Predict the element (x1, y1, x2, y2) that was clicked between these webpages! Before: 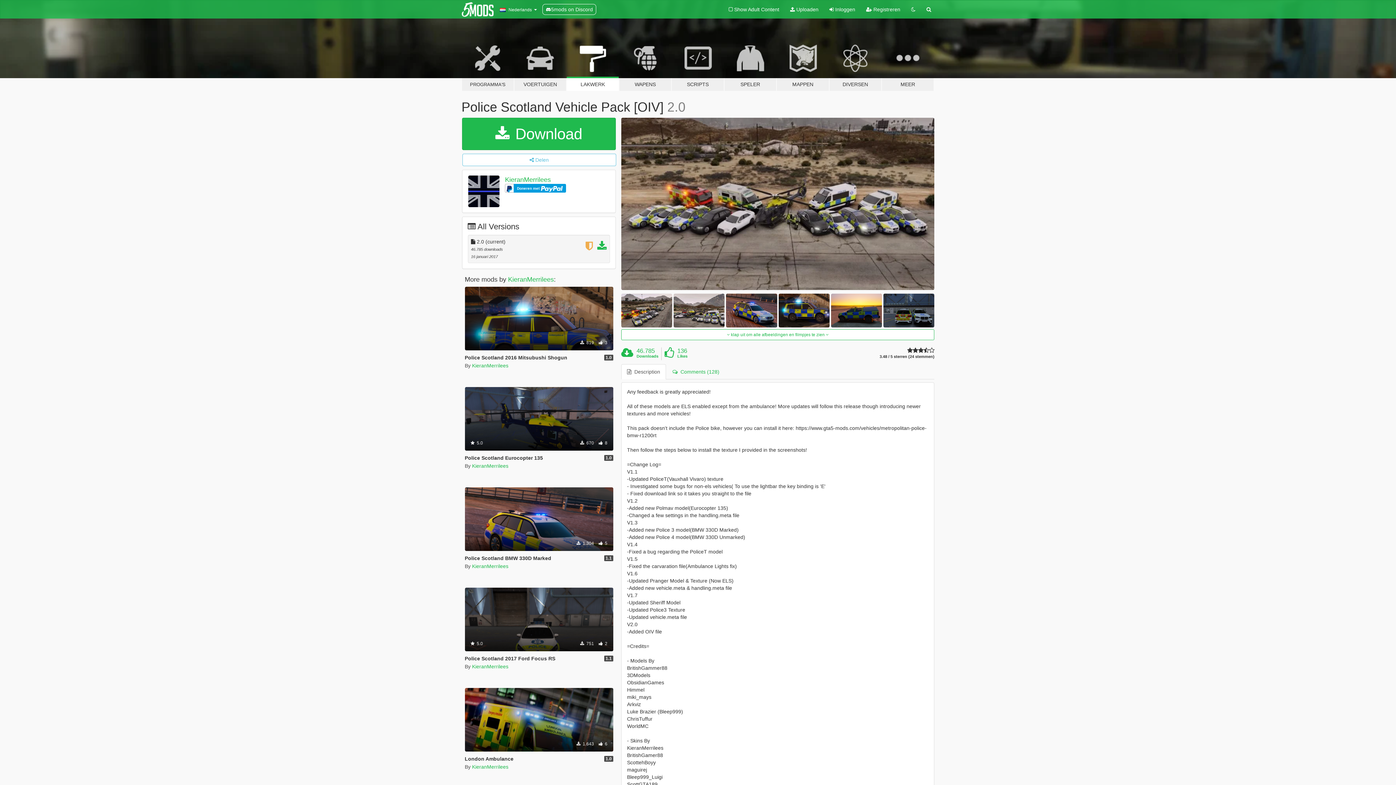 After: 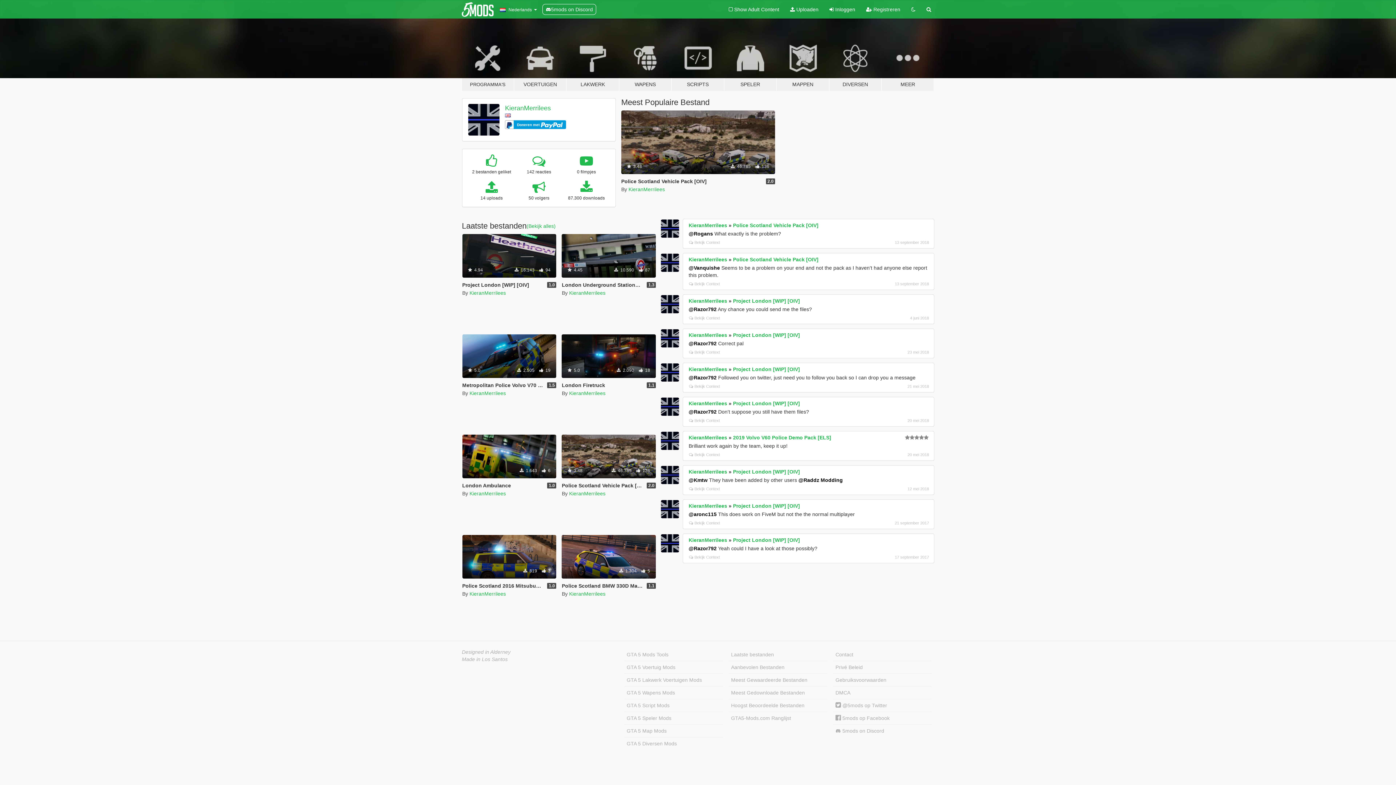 Action: label: KieranMerrilees bbox: (472, 362, 508, 368)